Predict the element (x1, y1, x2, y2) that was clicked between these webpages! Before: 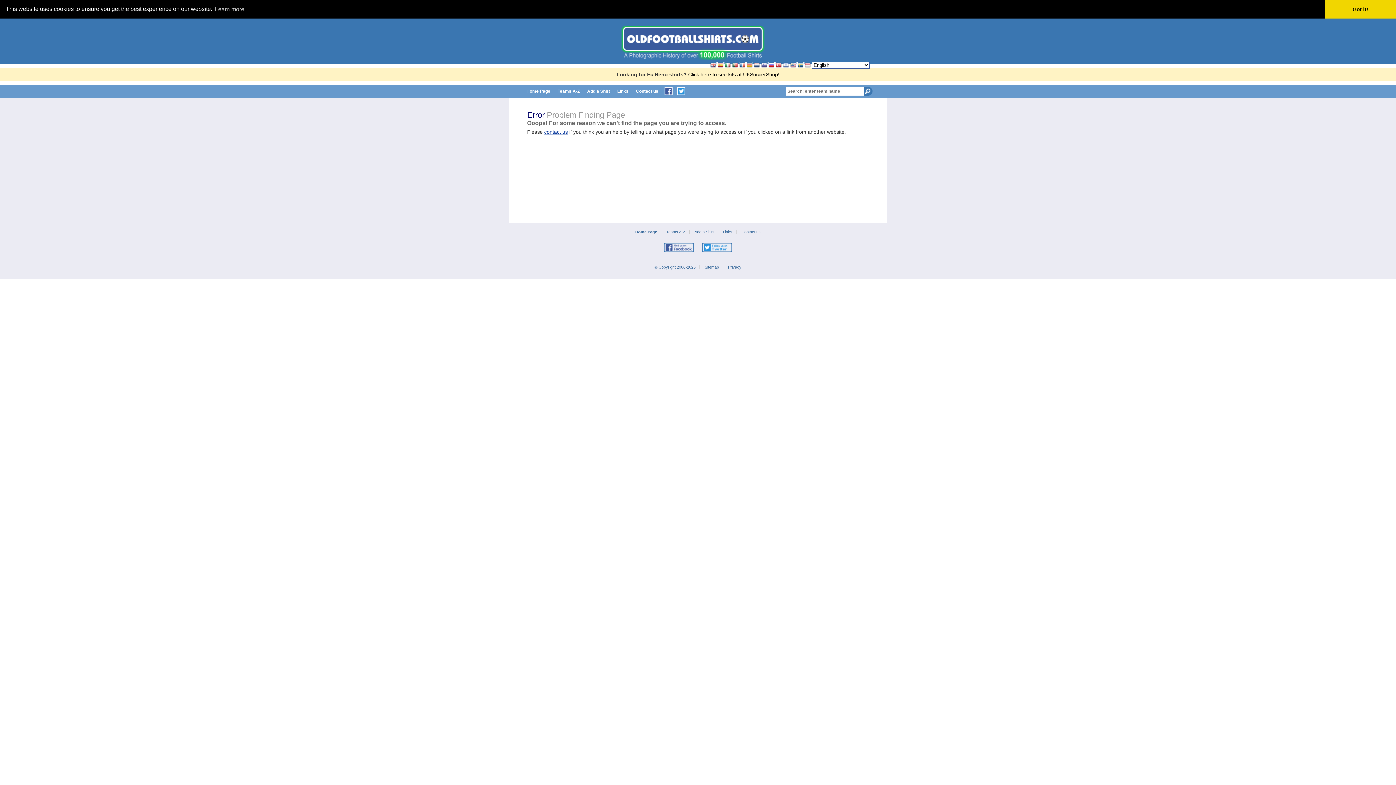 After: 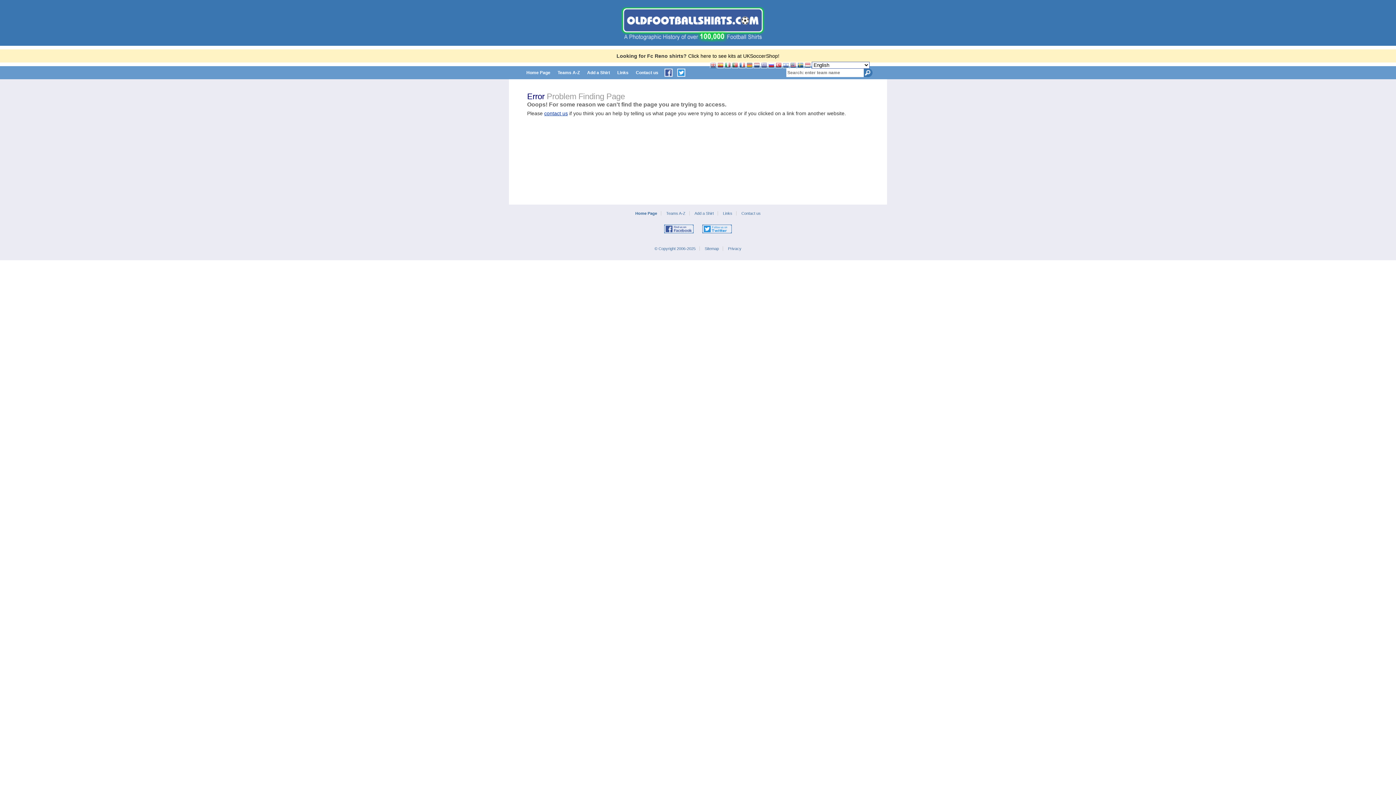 Action: bbox: (1325, 0, 1396, 18) label: dismiss cookie message